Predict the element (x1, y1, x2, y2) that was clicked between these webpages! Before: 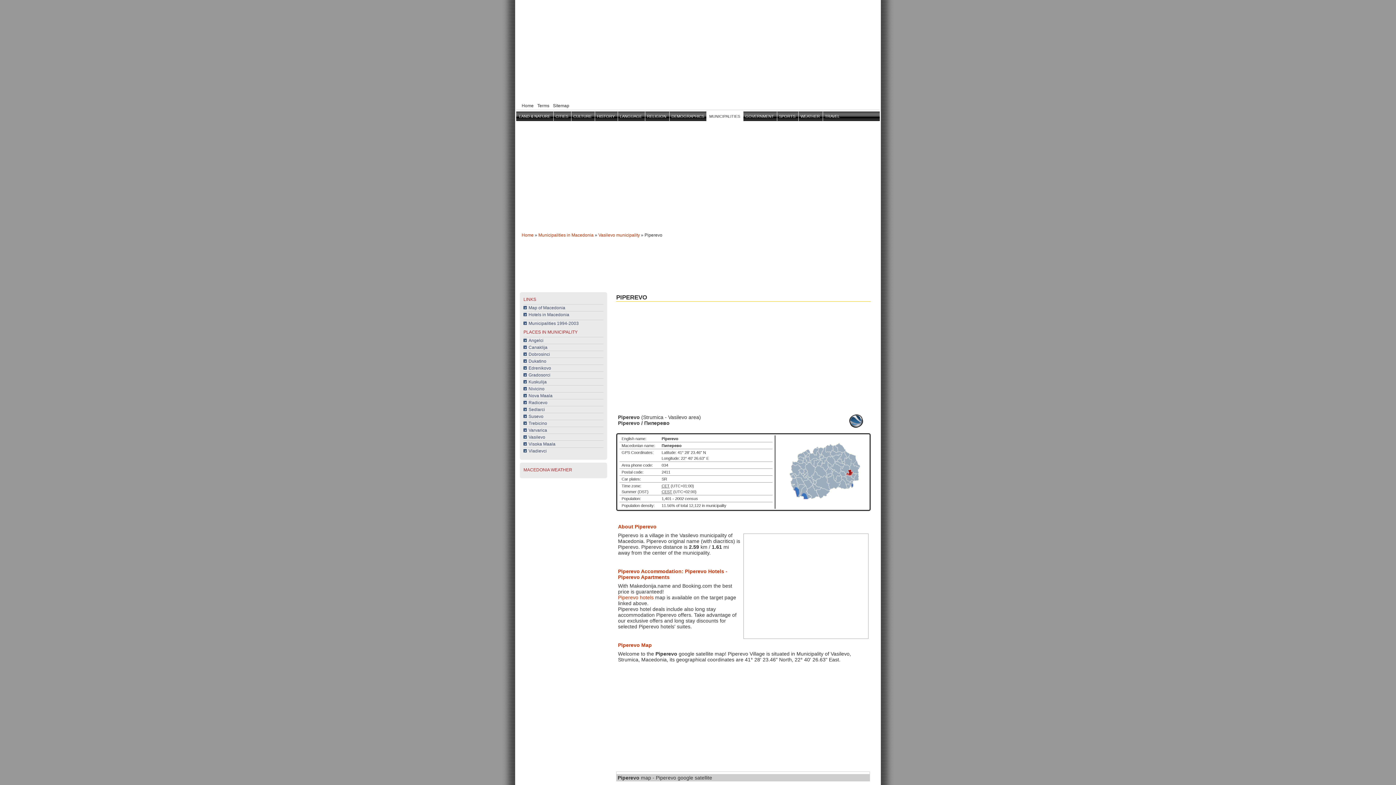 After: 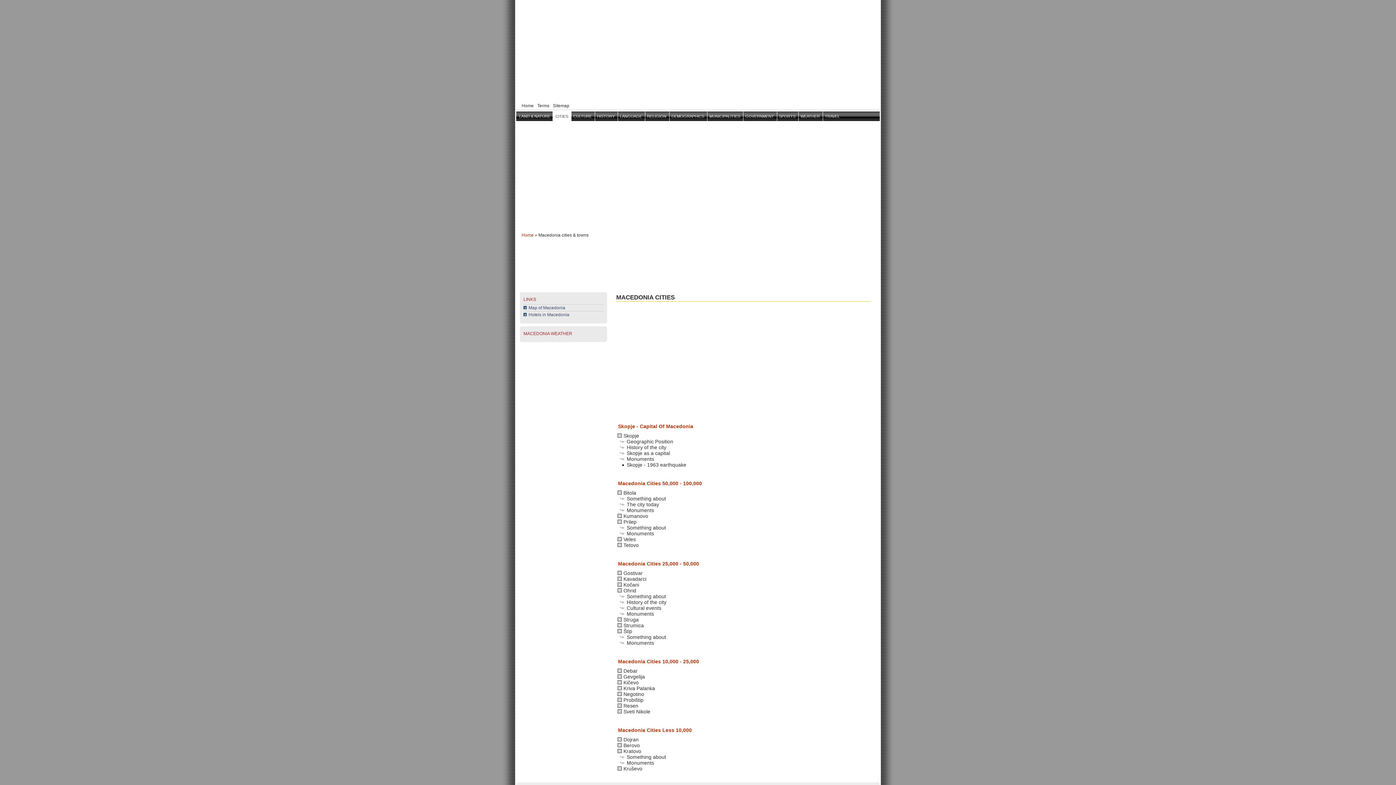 Action: bbox: (552, 111, 571, 121) label: CITIES